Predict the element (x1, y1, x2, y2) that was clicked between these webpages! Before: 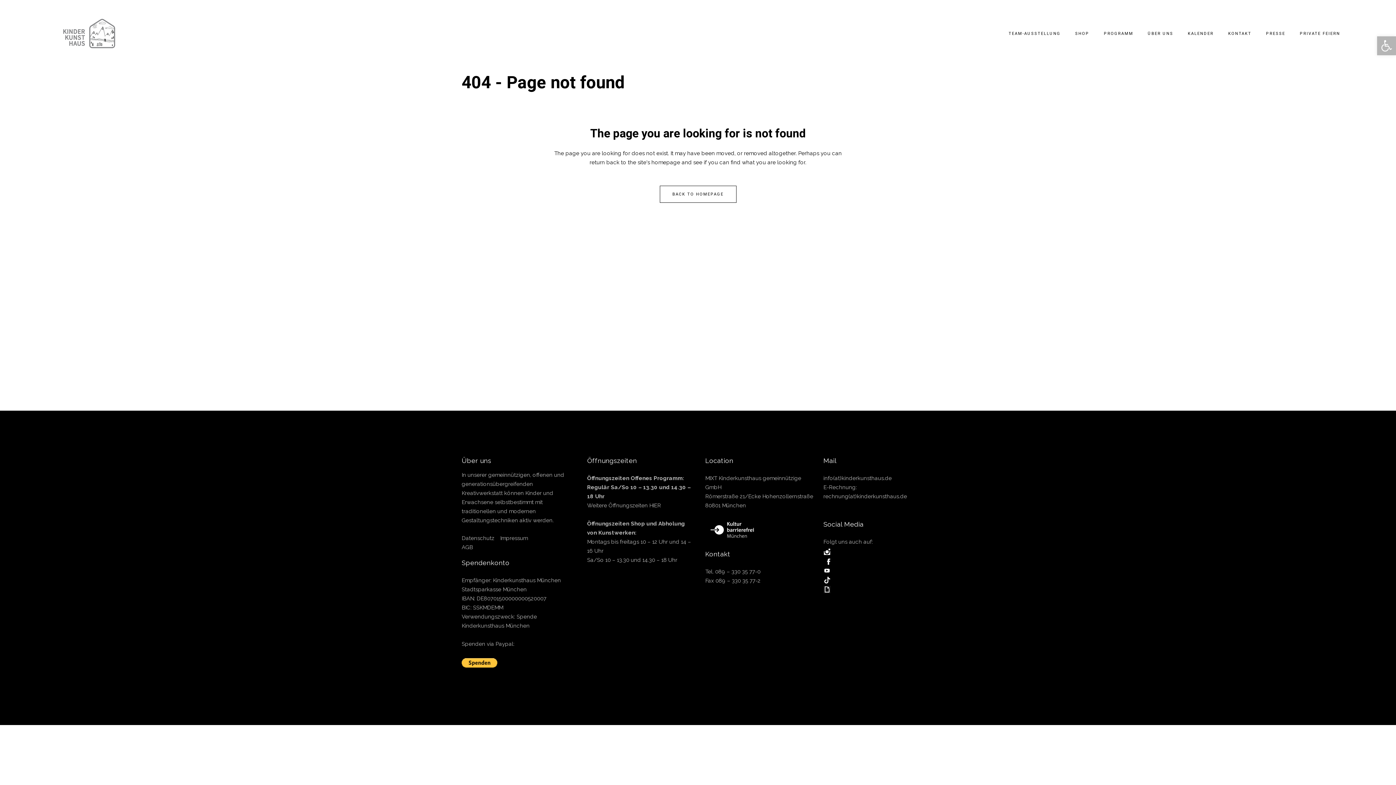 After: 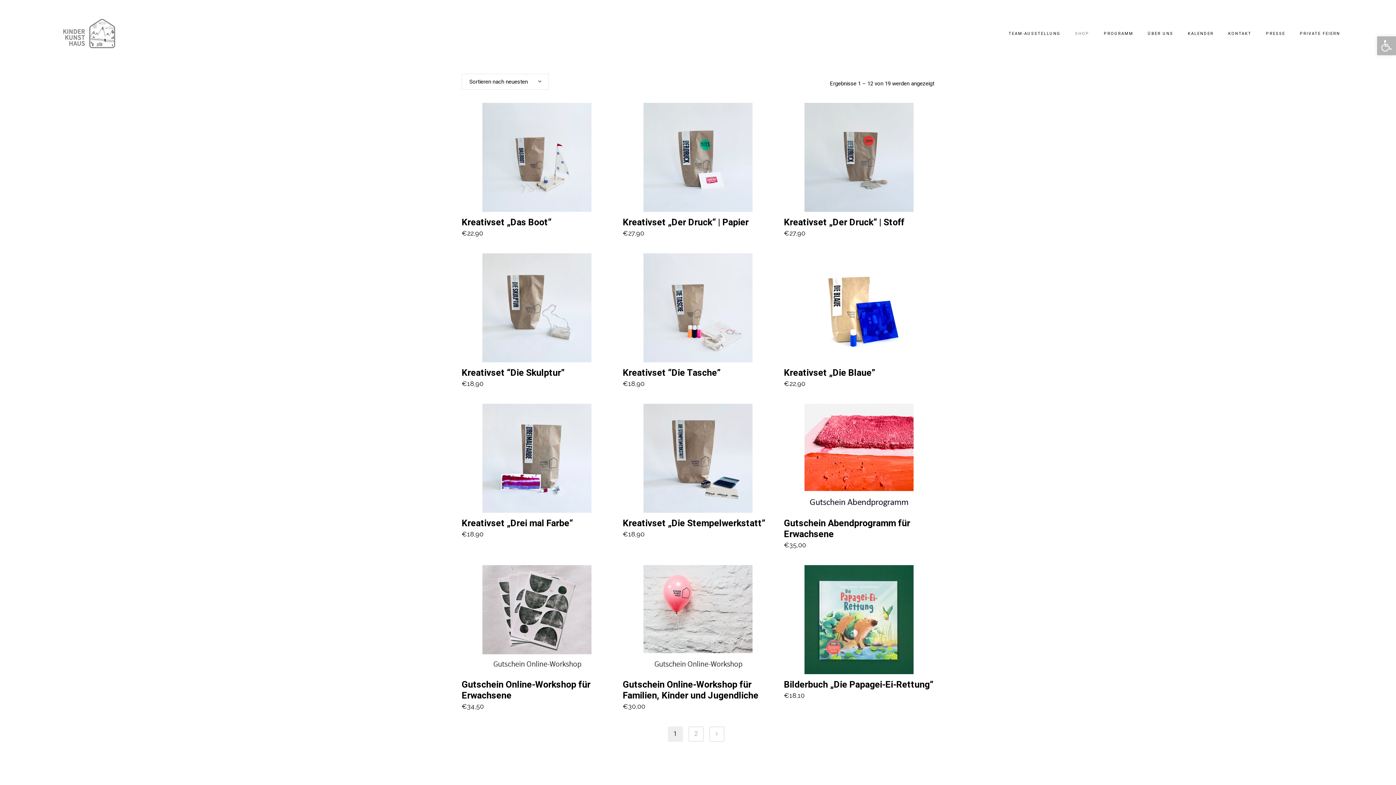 Action: label: SHOP bbox: (1068, 12, 1096, 55)